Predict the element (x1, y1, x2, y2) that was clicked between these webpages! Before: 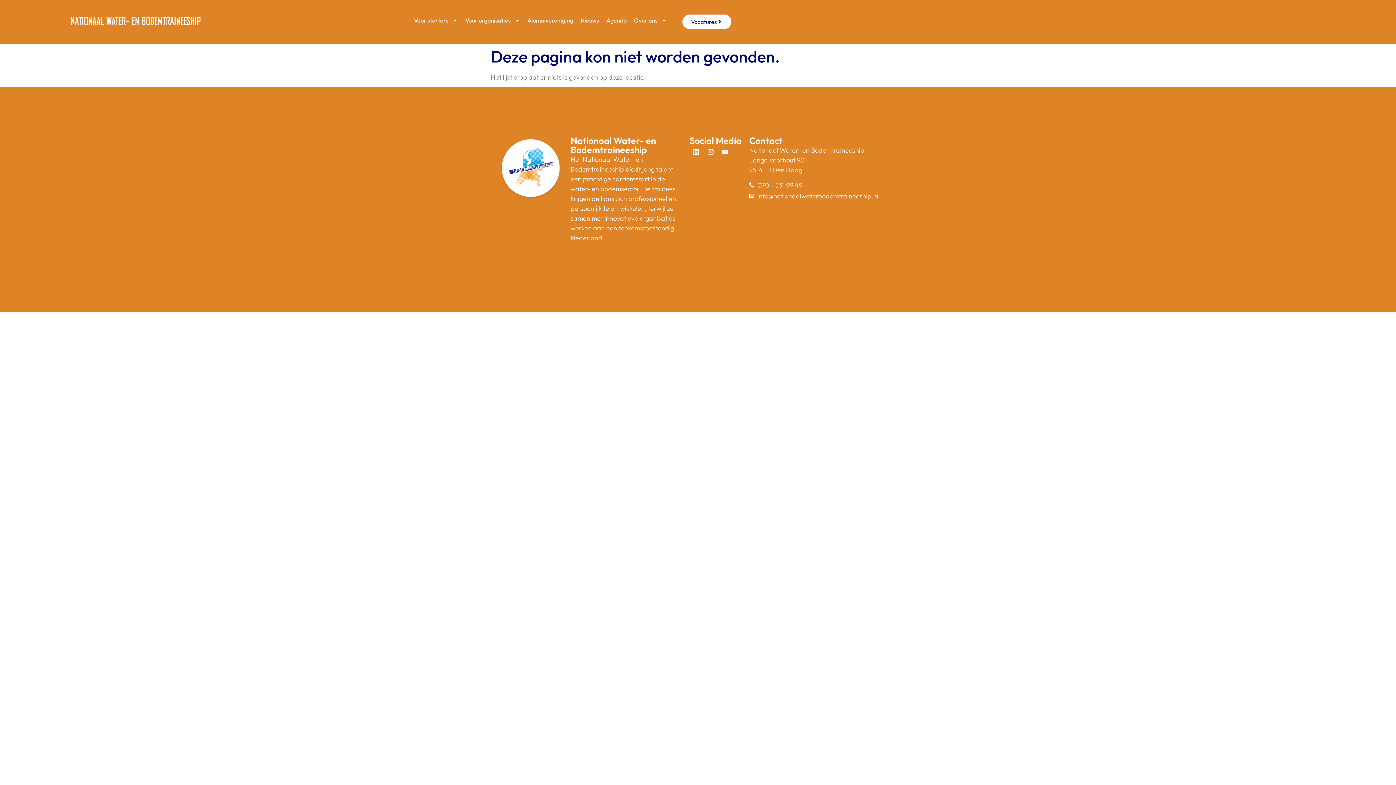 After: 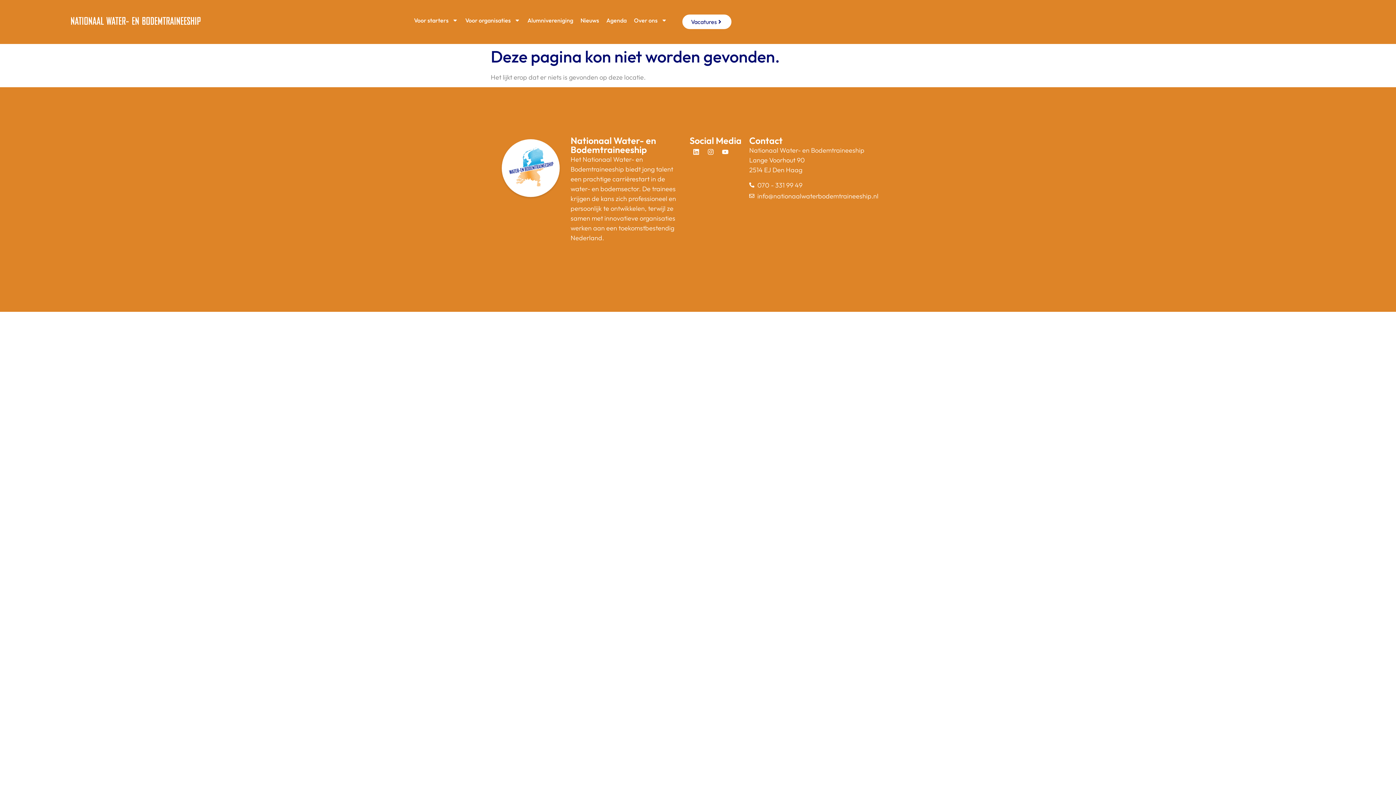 Action: label: 070 - 331 99 49 bbox: (749, 180, 898, 190)